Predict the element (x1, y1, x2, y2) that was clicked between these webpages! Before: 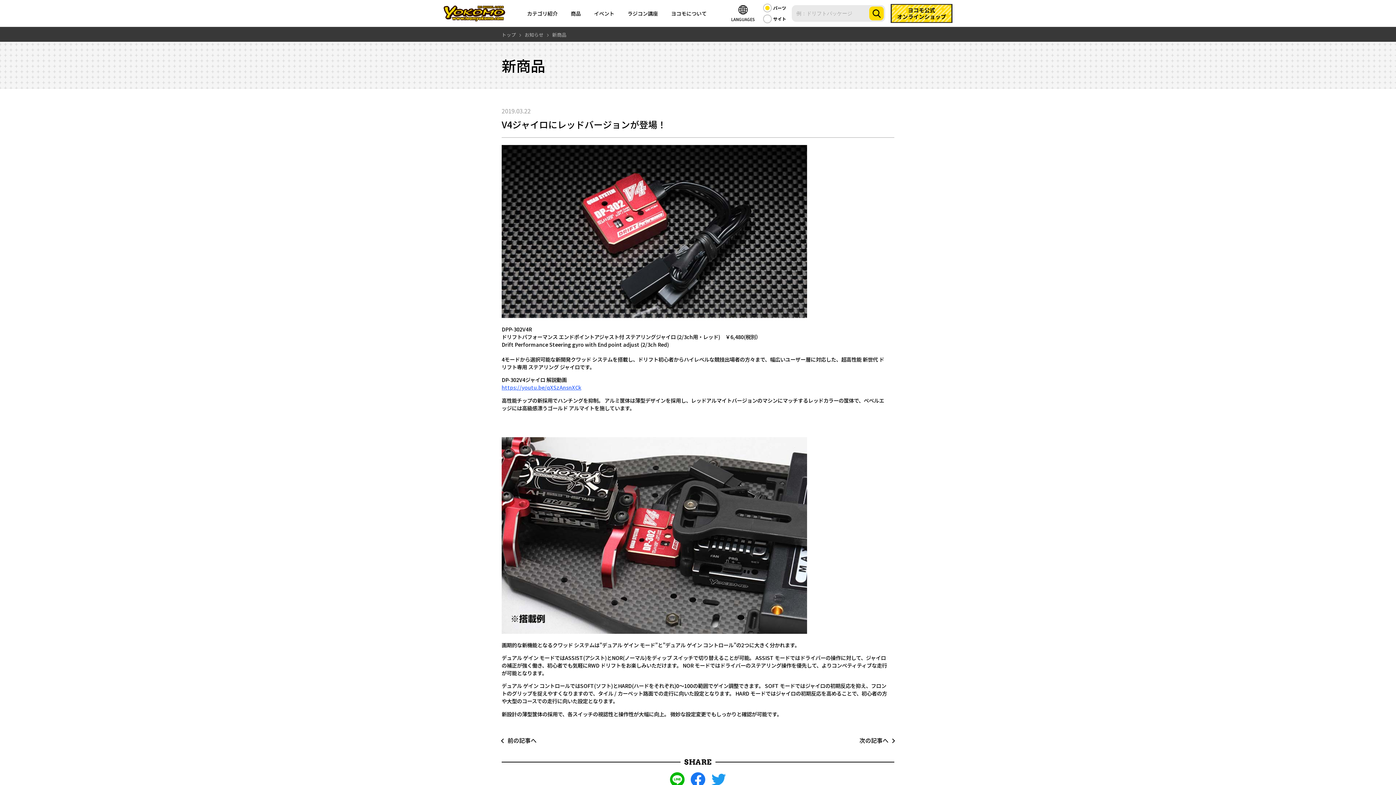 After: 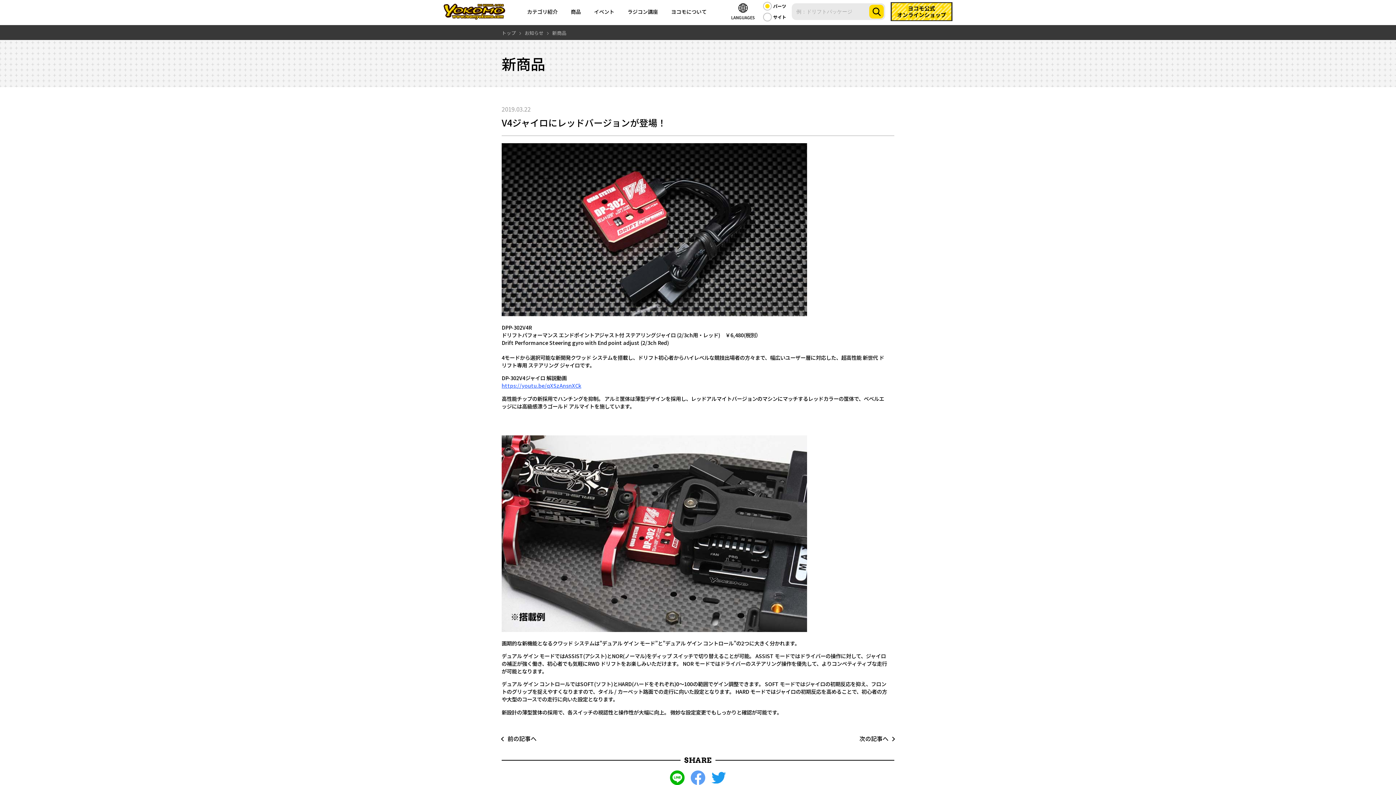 Action: bbox: (690, 772, 705, 787)